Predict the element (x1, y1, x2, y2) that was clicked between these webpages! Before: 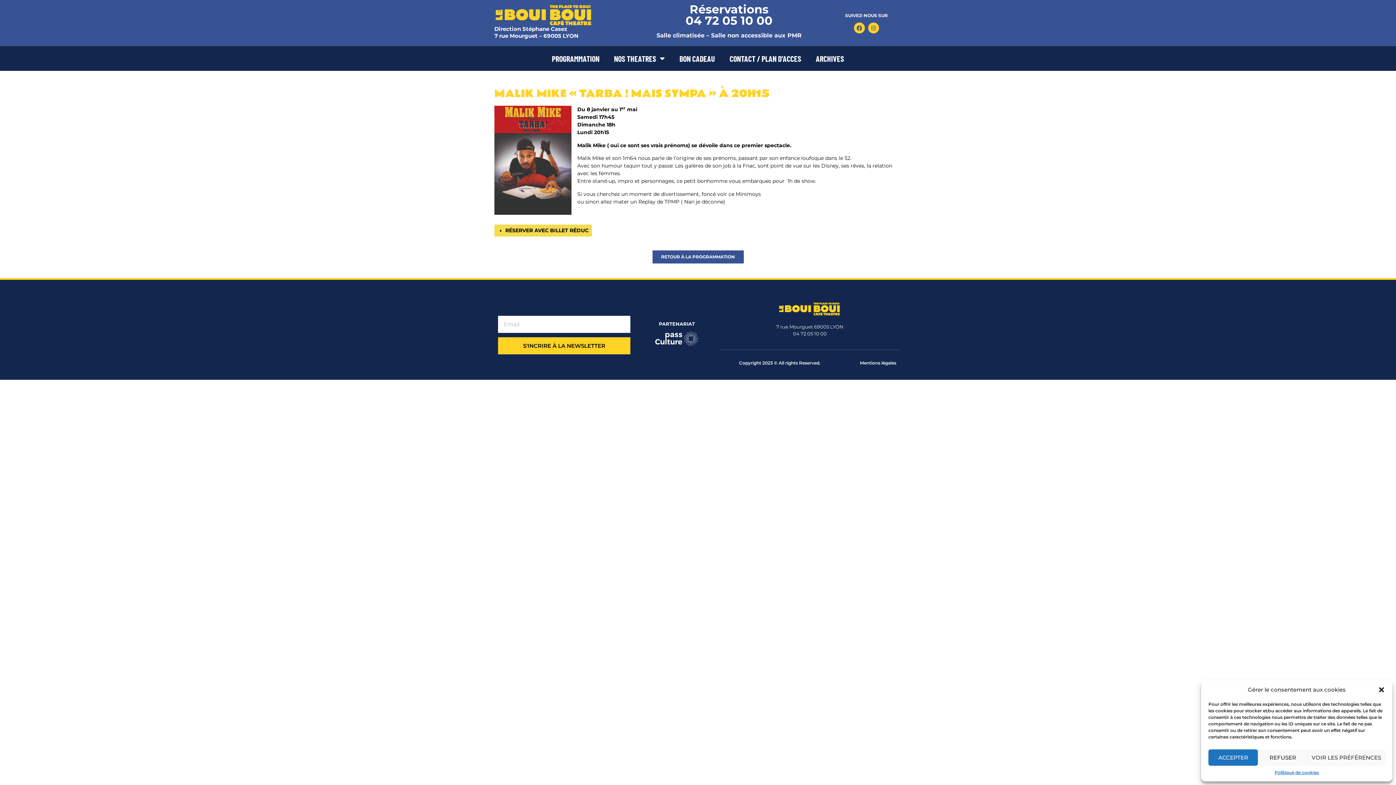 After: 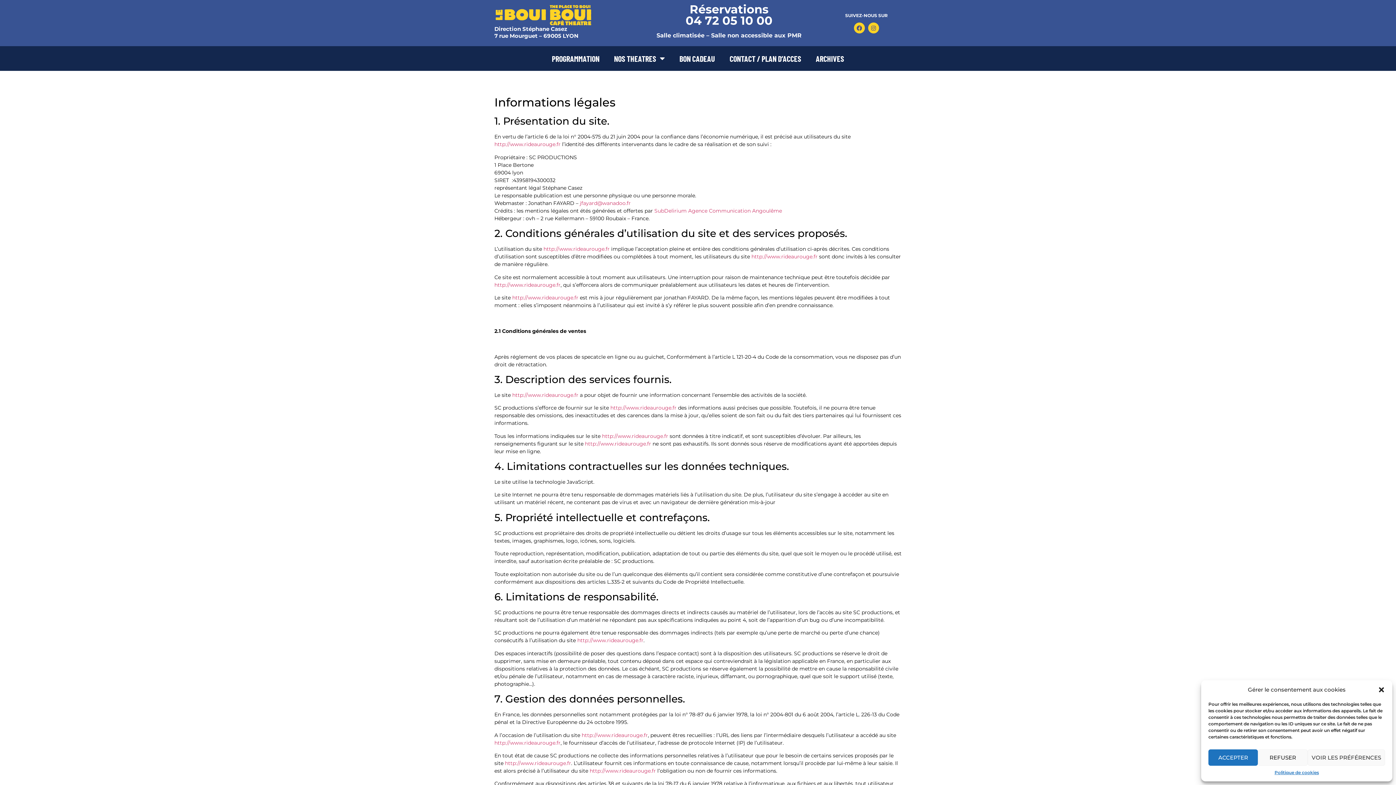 Action: label: Mentions légales bbox: (860, 360, 896, 365)